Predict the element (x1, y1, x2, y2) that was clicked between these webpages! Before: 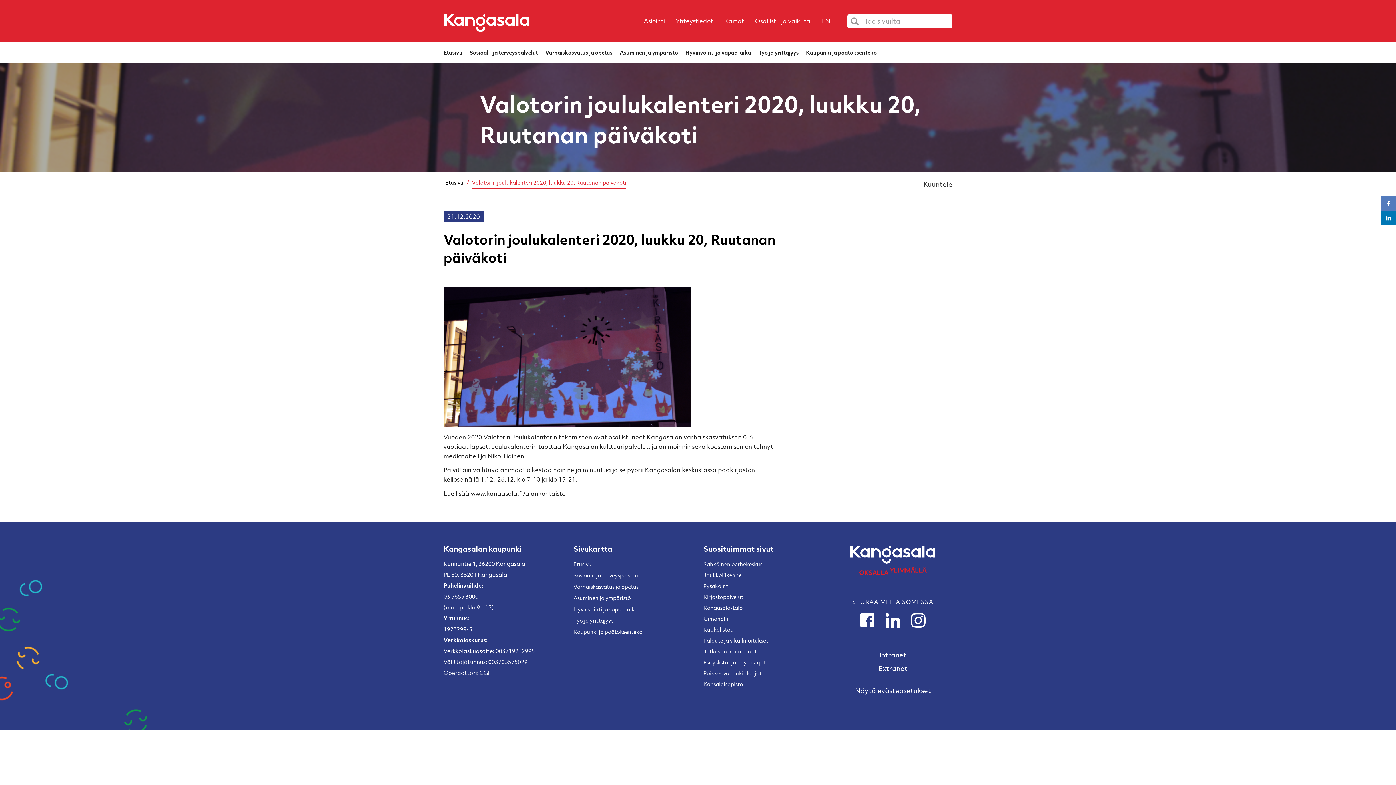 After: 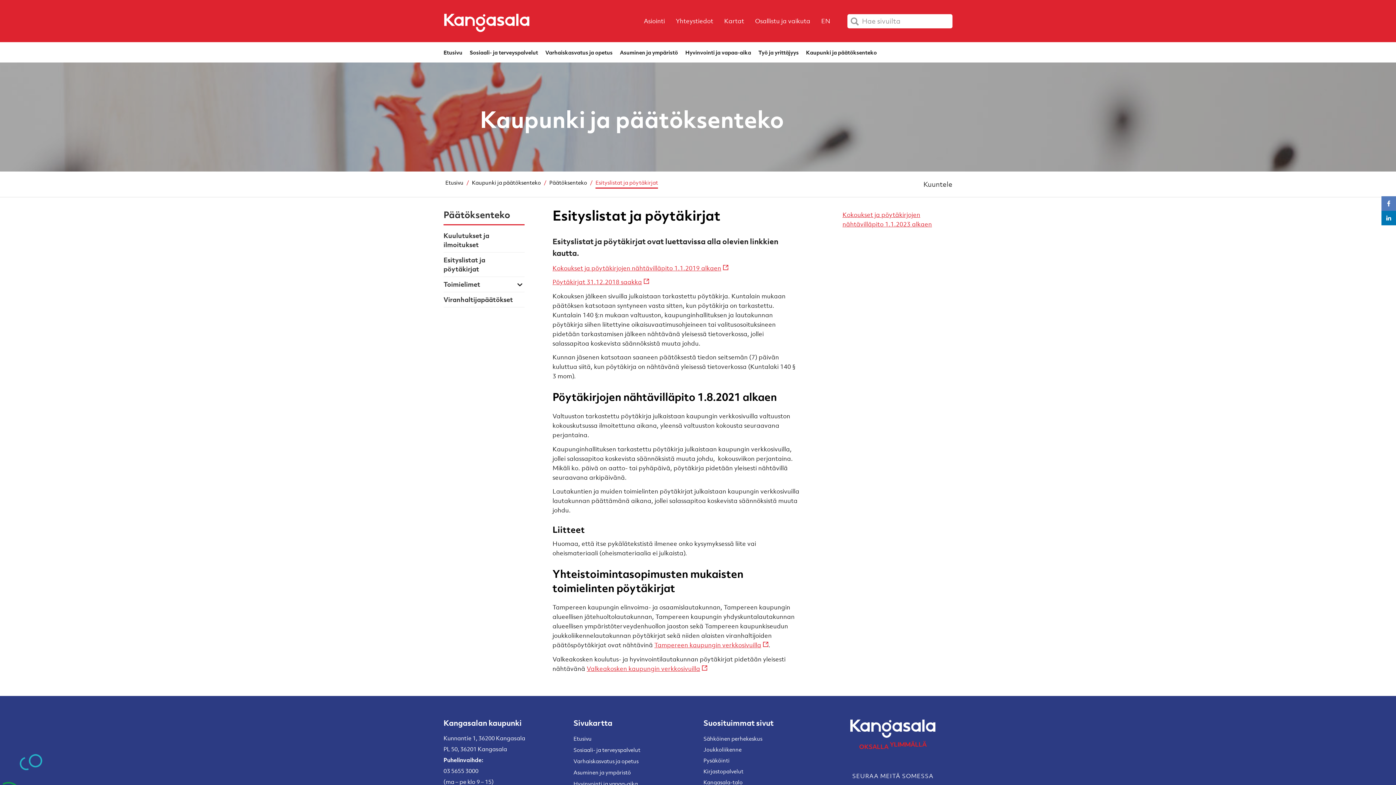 Action: bbox: (703, 658, 766, 666) label: Esityslistat ja pöytäkirjat